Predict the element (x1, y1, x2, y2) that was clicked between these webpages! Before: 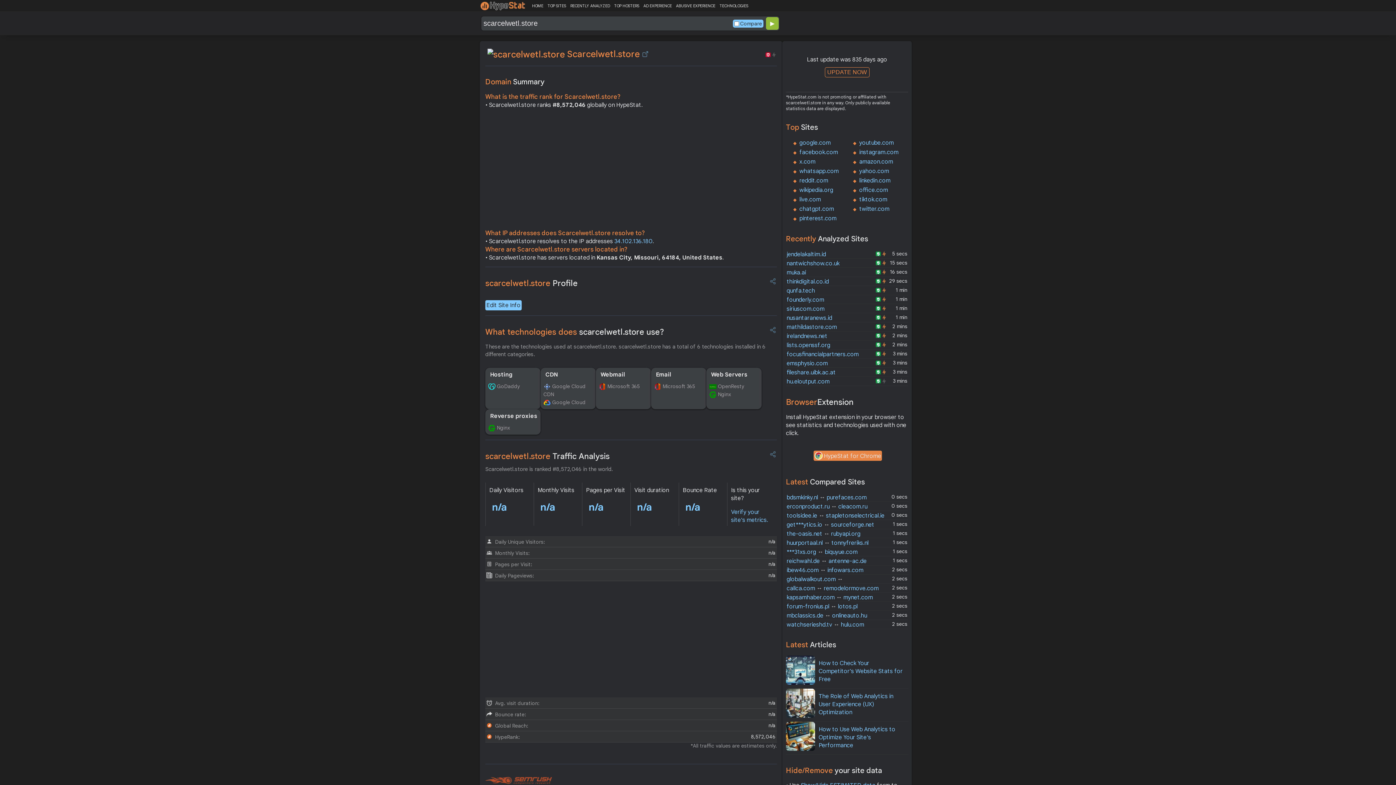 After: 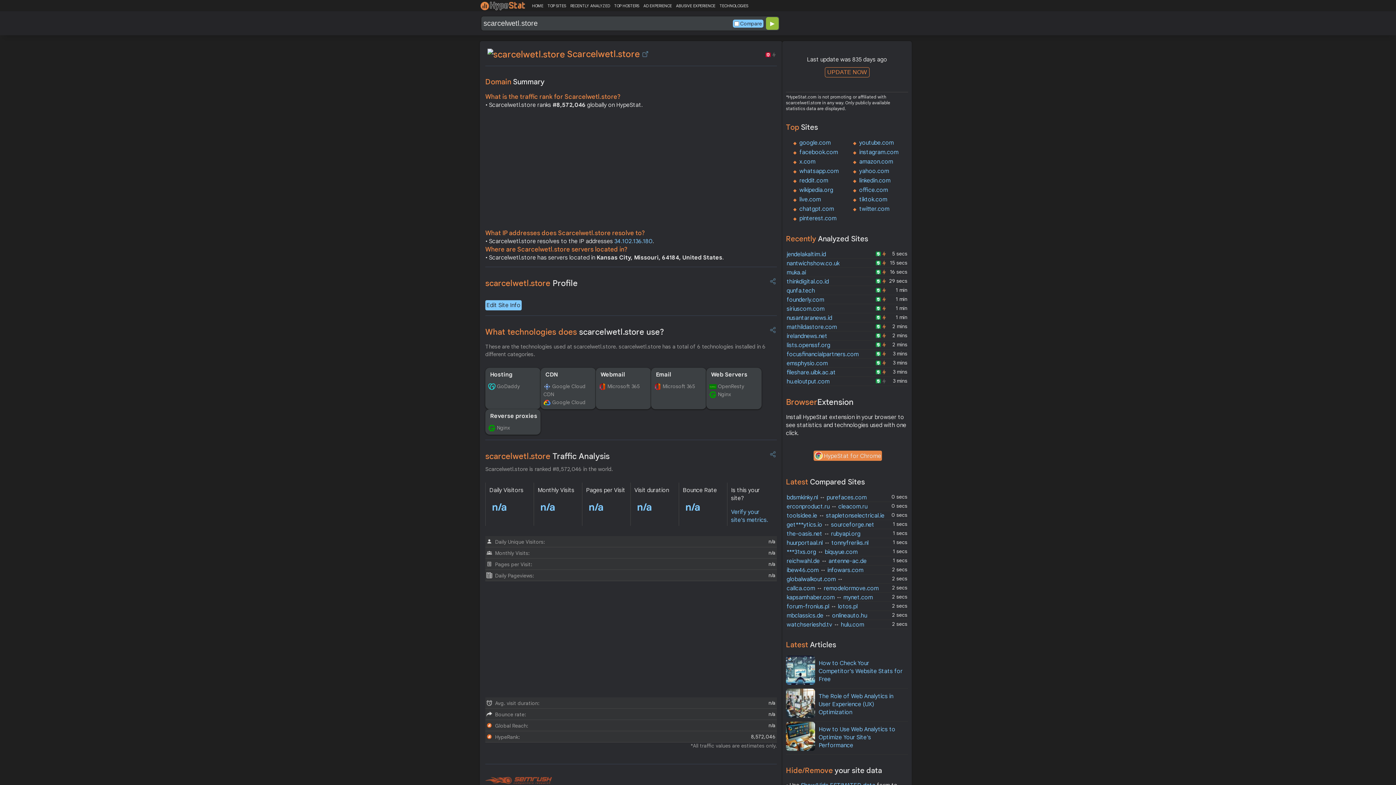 Action: bbox: (642, 50, 648, 57)